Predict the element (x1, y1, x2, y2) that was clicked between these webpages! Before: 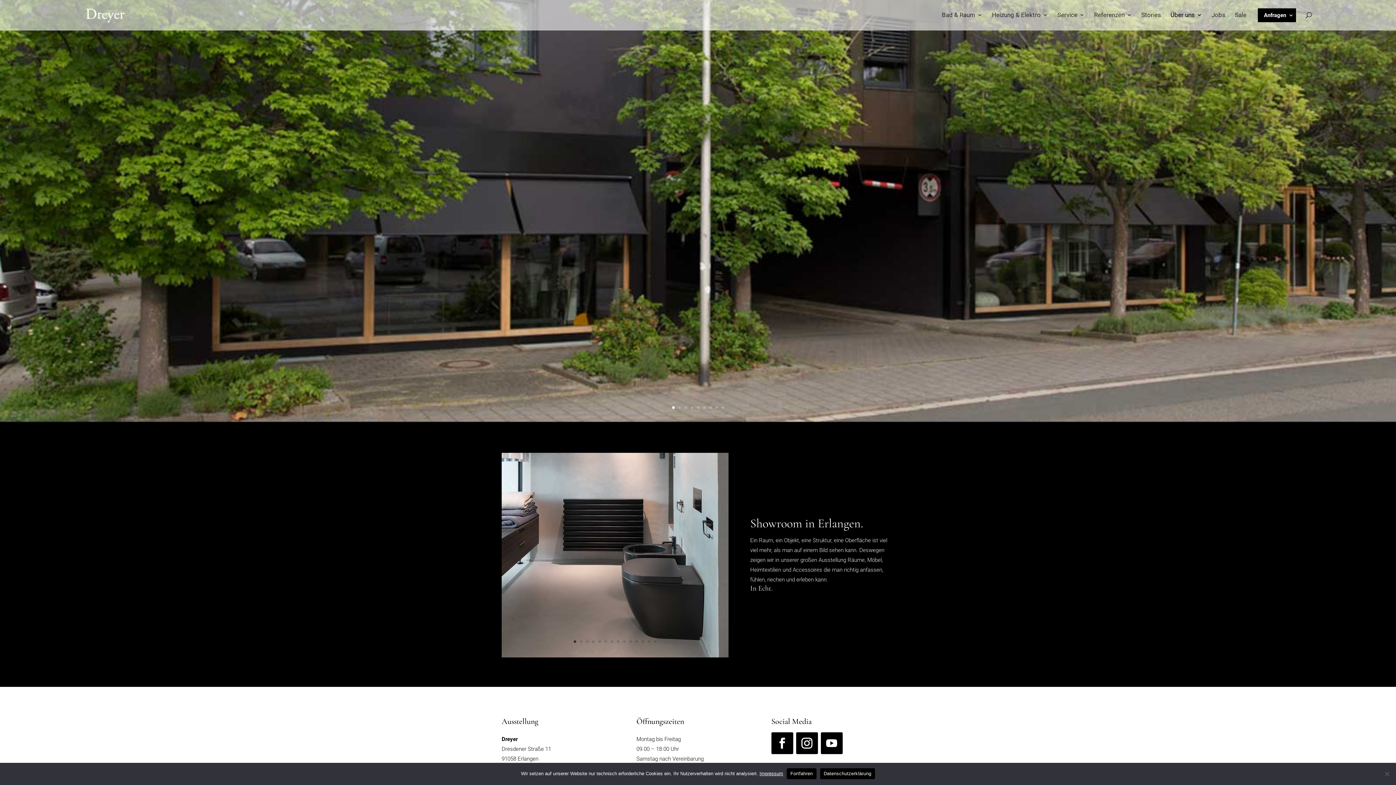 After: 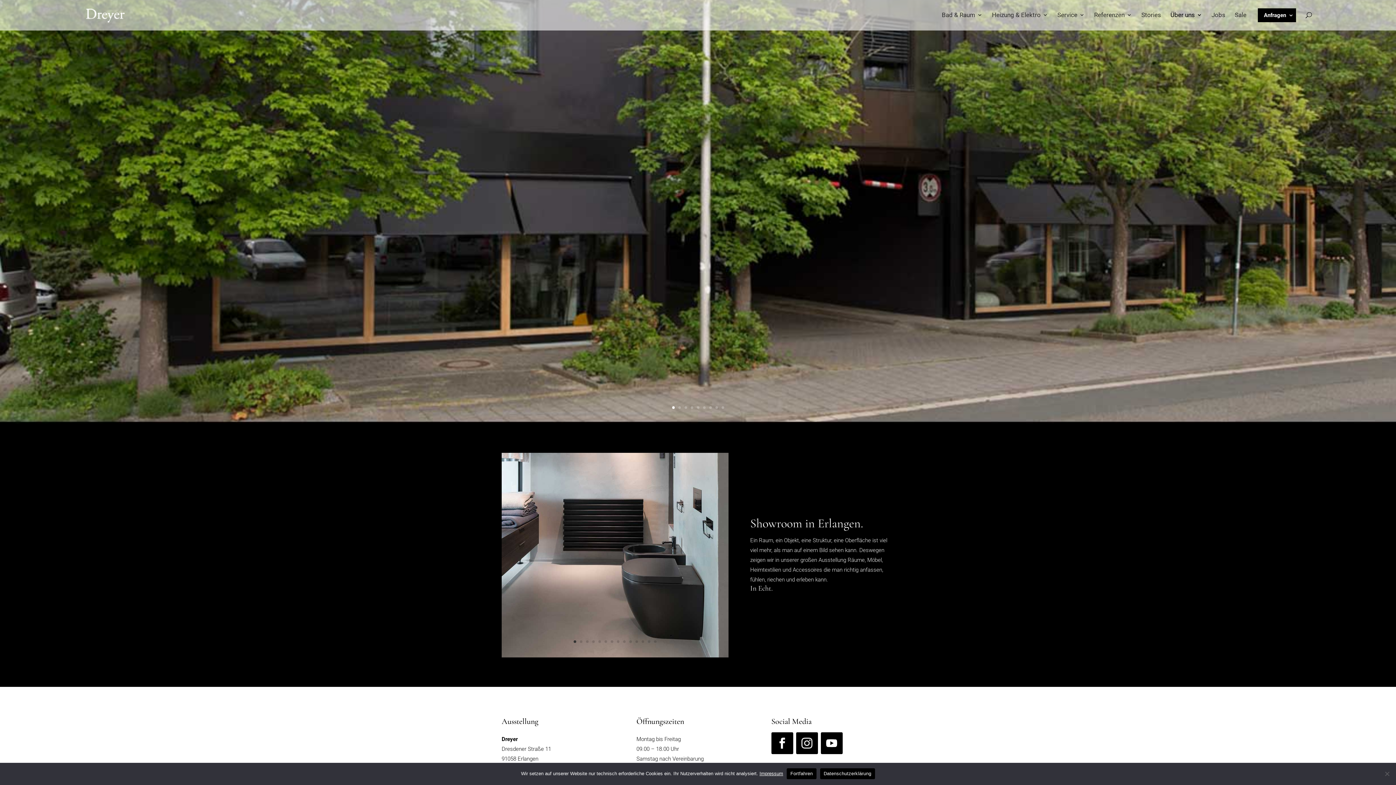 Action: bbox: (796, 732, 818, 754)